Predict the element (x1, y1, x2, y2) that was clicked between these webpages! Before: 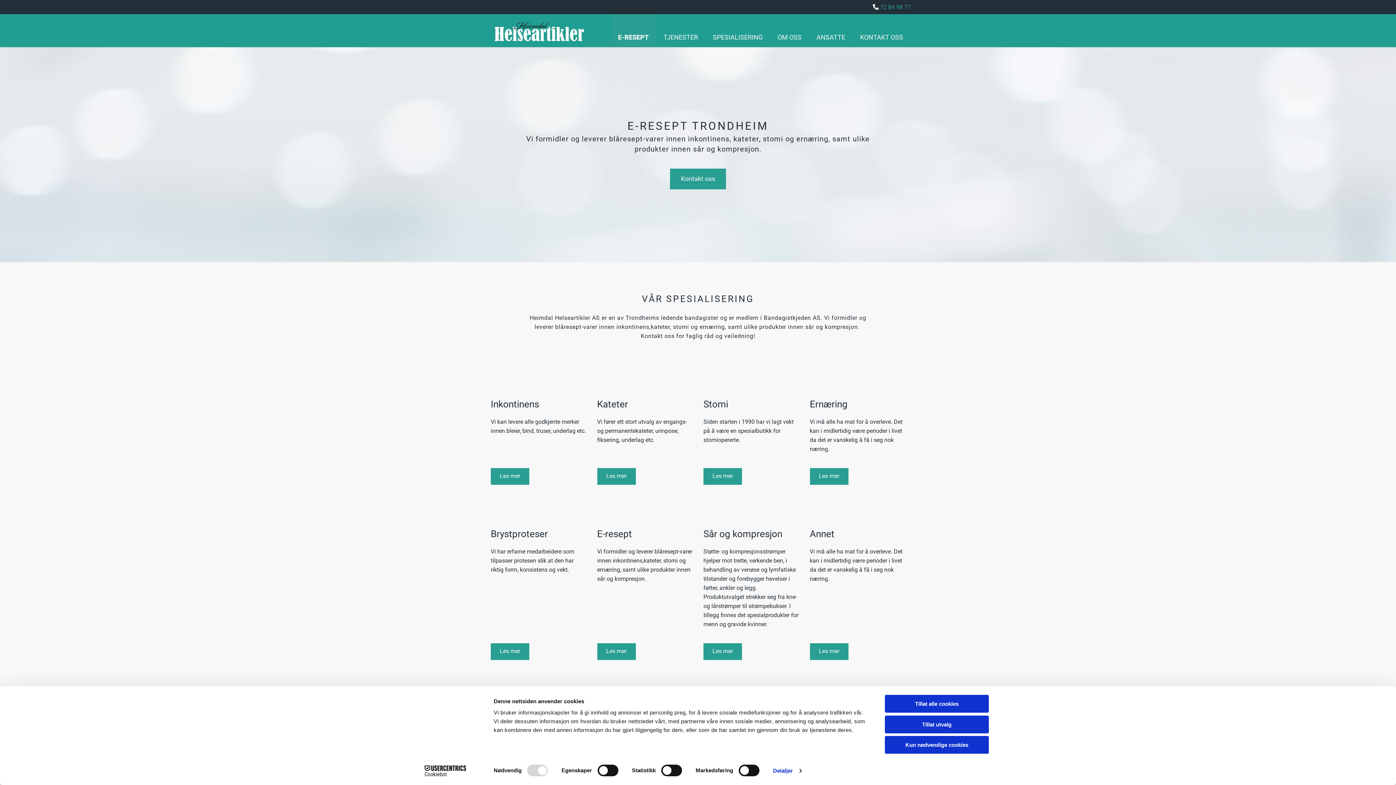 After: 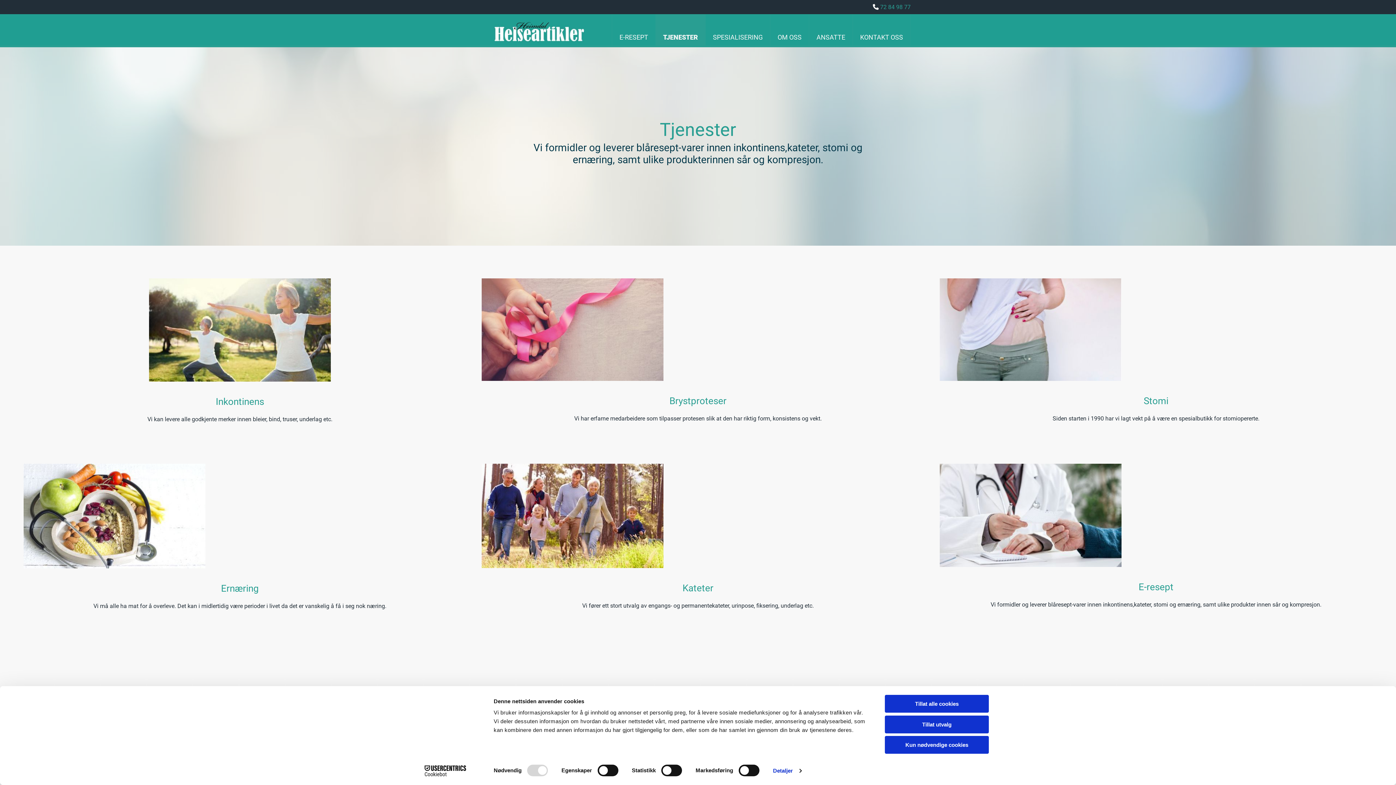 Action: label: Les mer bbox: (703, 468, 742, 485)